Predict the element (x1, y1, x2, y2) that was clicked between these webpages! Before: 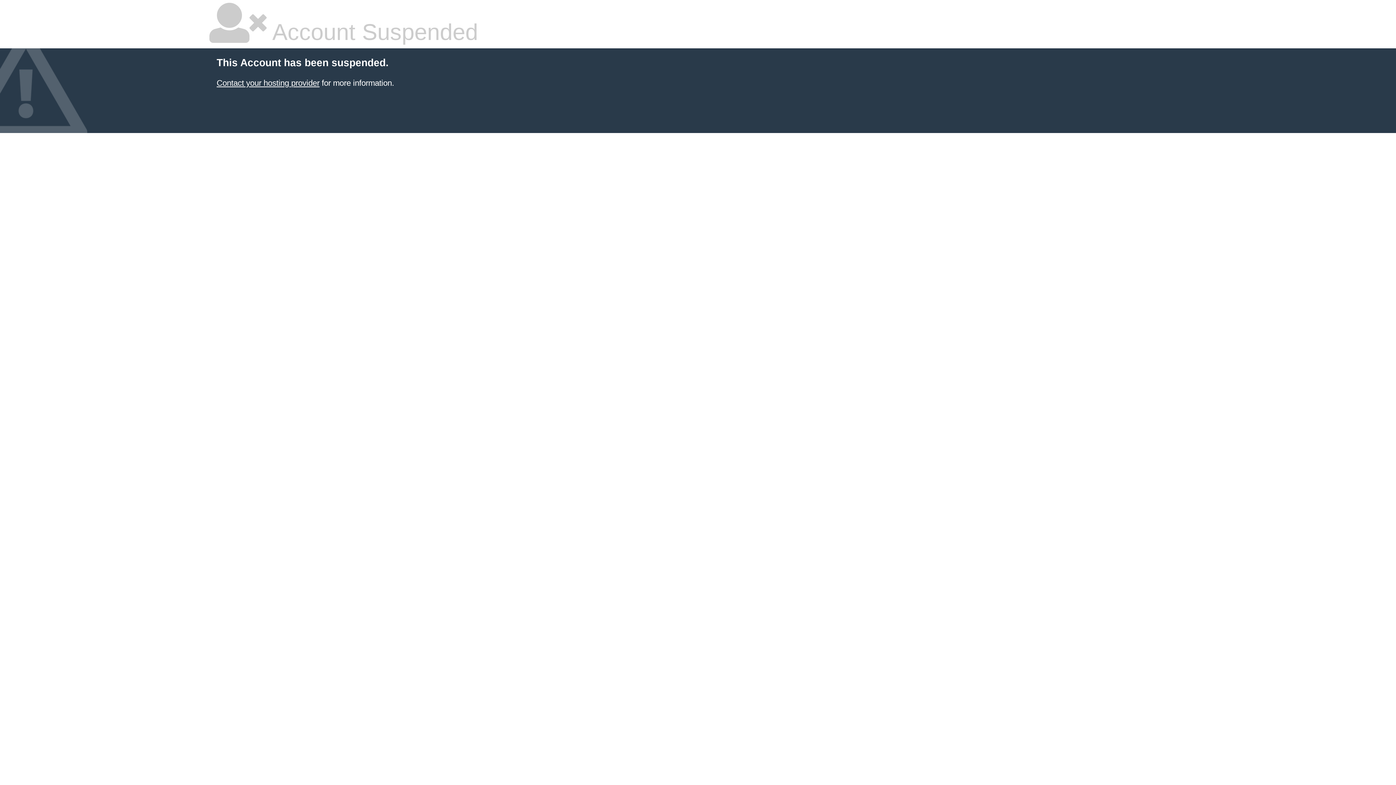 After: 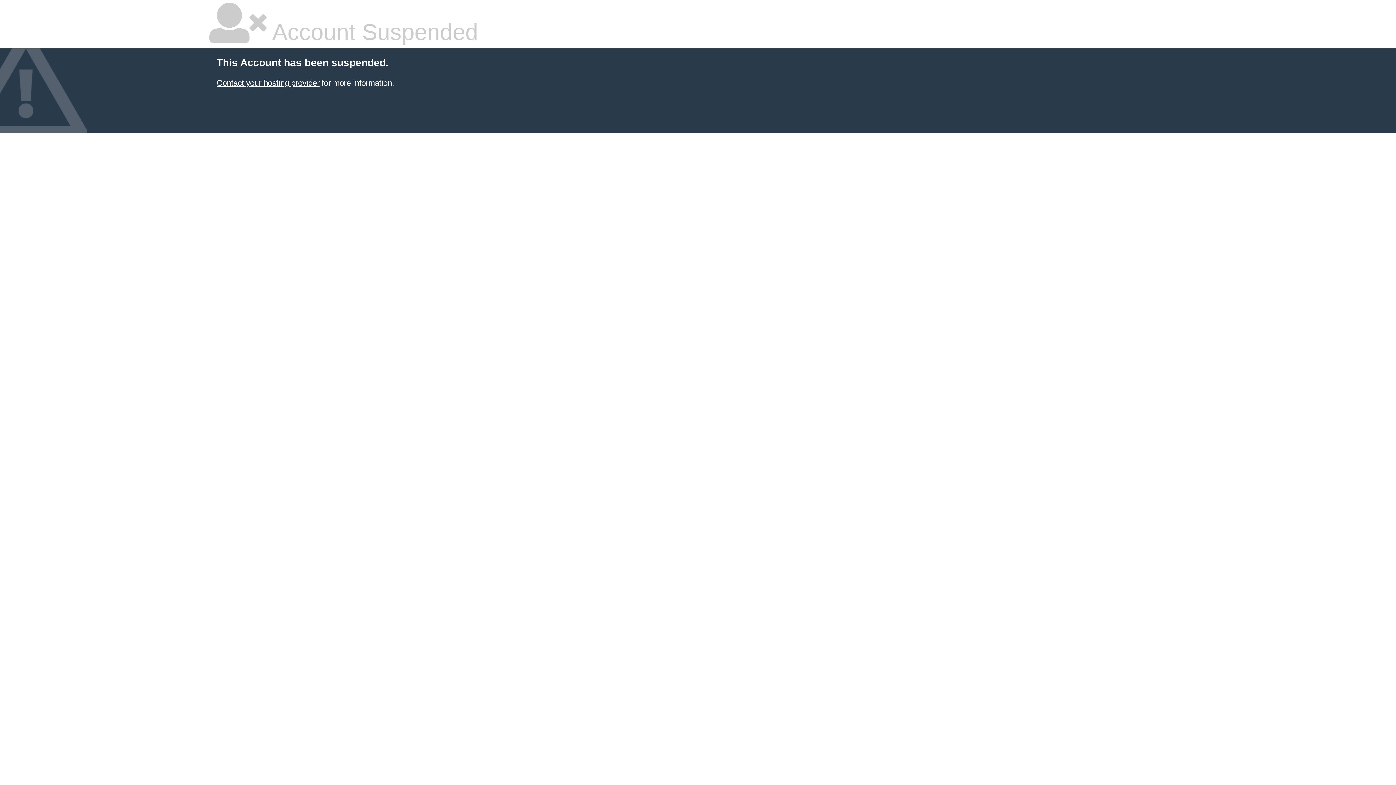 Action: label: Contact your hosting provider bbox: (216, 78, 319, 87)